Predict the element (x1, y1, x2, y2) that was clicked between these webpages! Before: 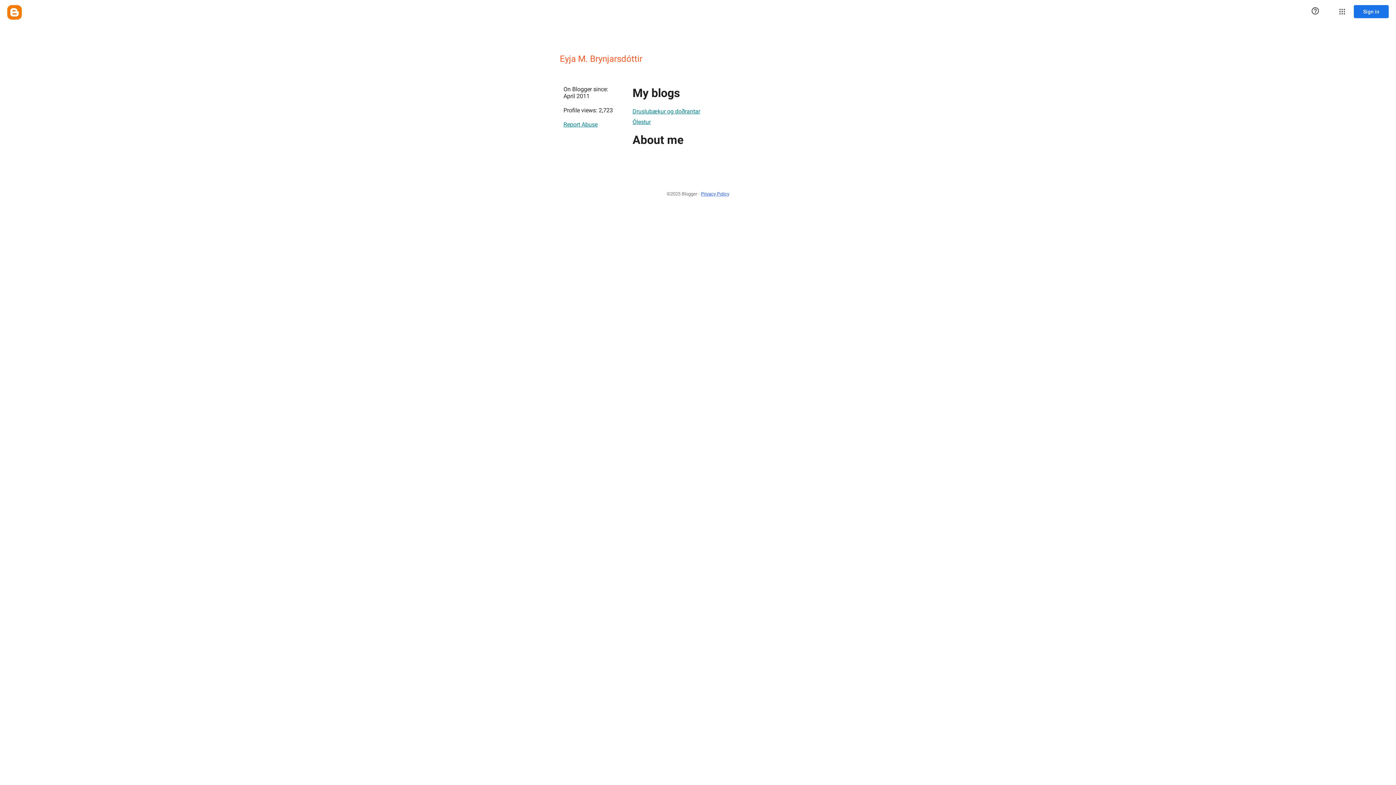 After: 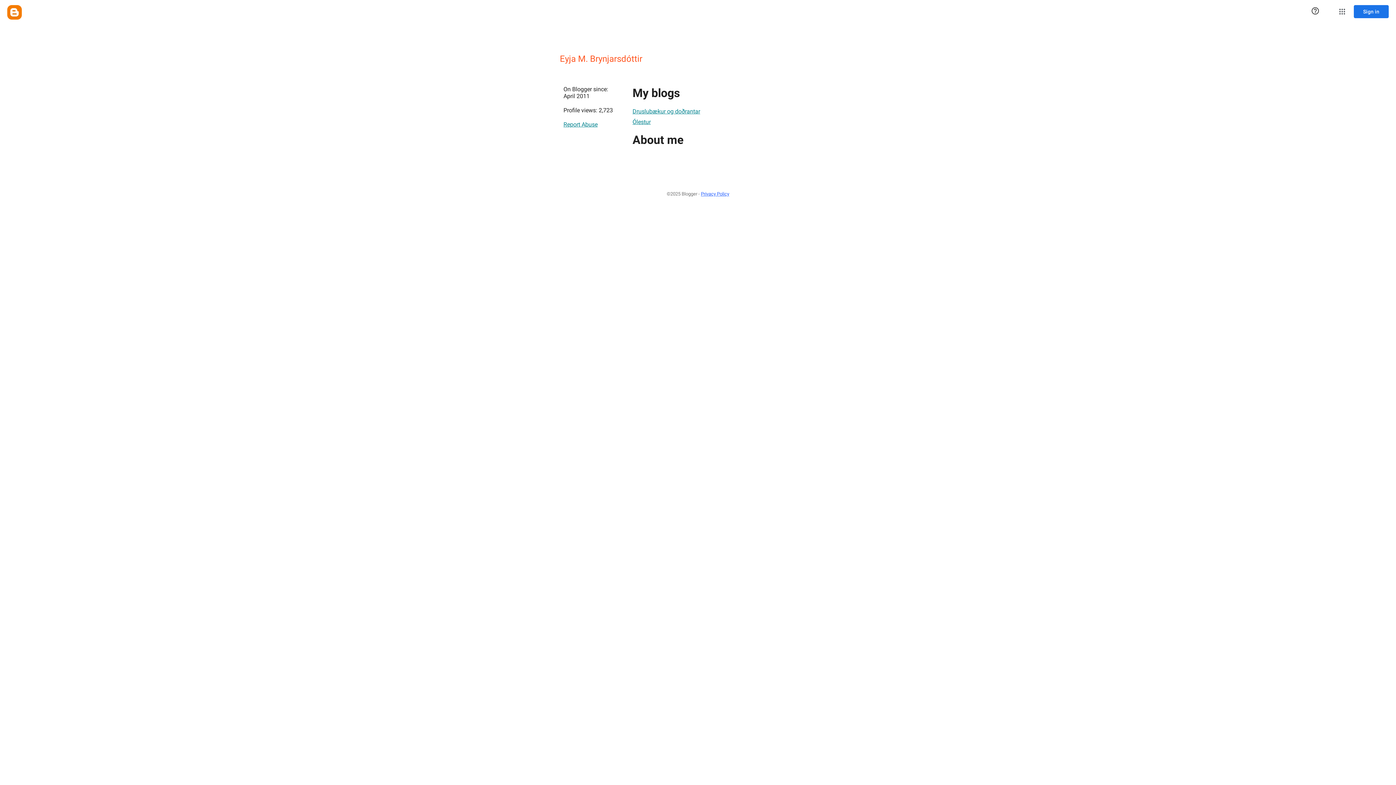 Action: label: Druslubækur og doðrantar bbox: (632, 104, 700, 118)